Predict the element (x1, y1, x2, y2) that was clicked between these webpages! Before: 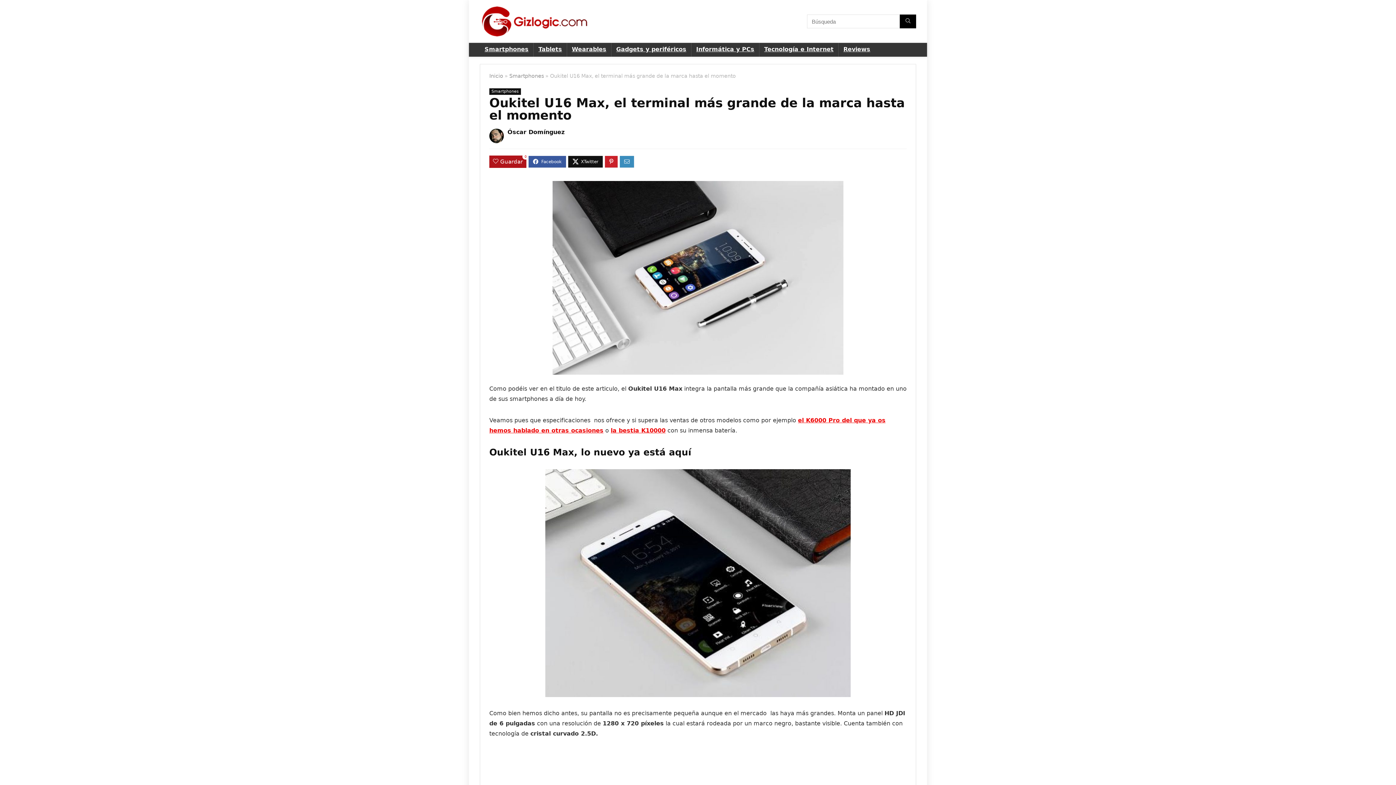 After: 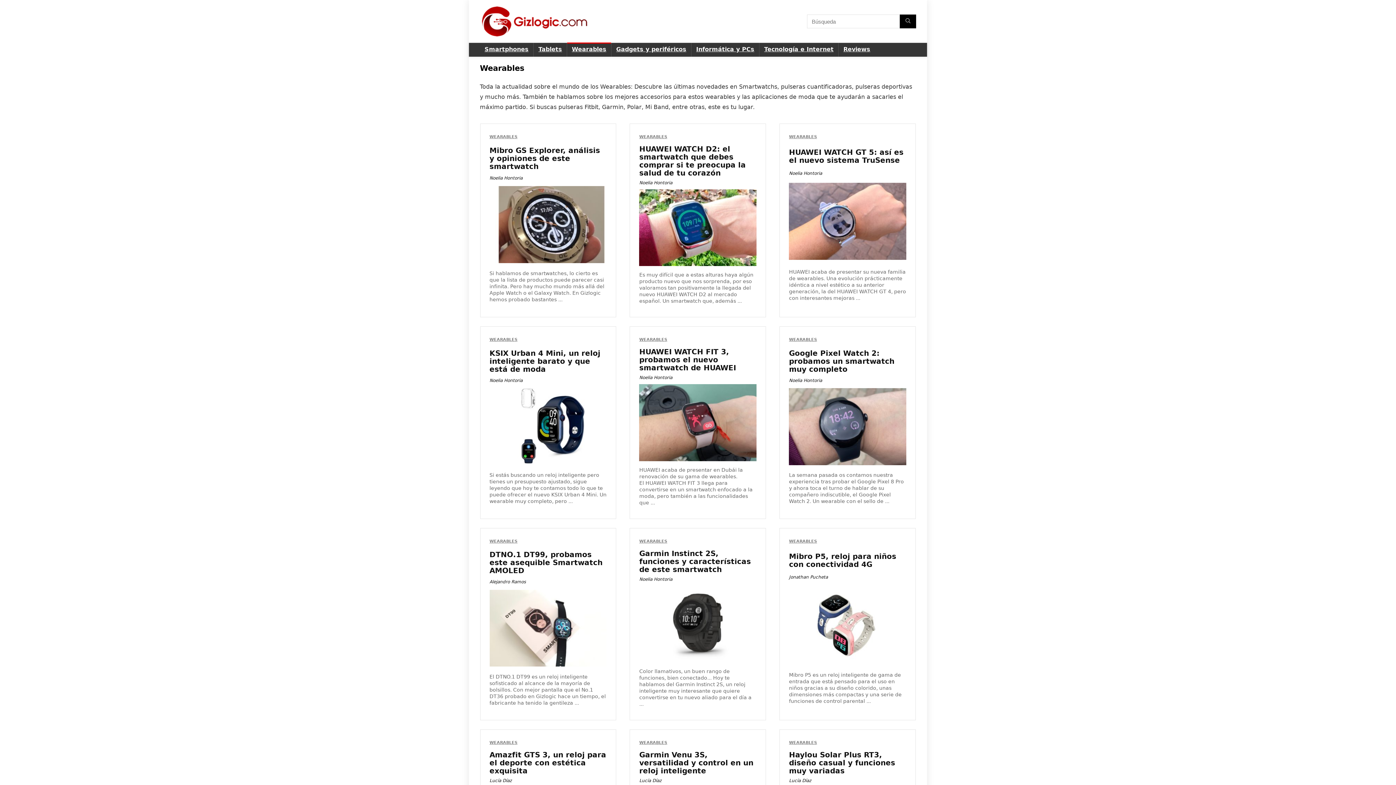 Action: label: Wearables bbox: (567, 42, 611, 56)